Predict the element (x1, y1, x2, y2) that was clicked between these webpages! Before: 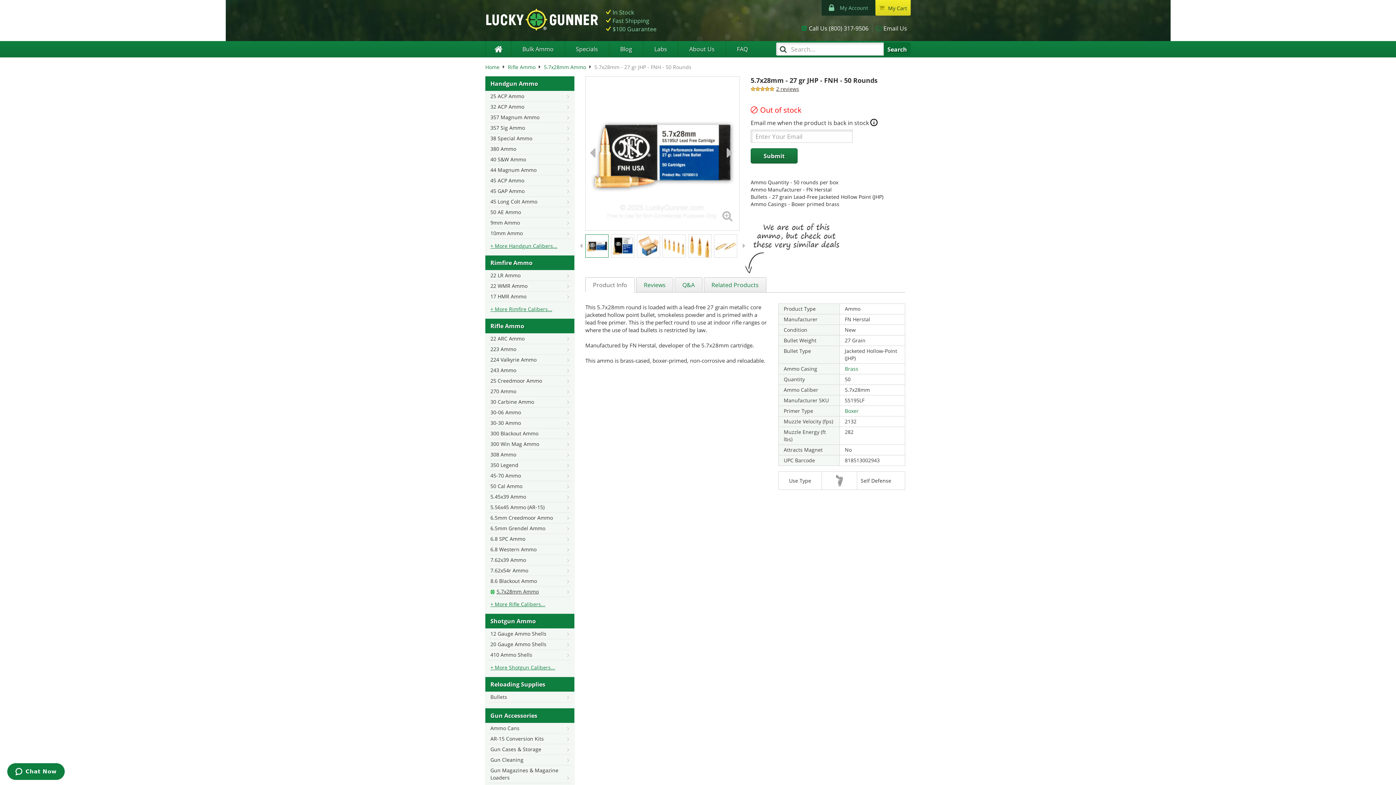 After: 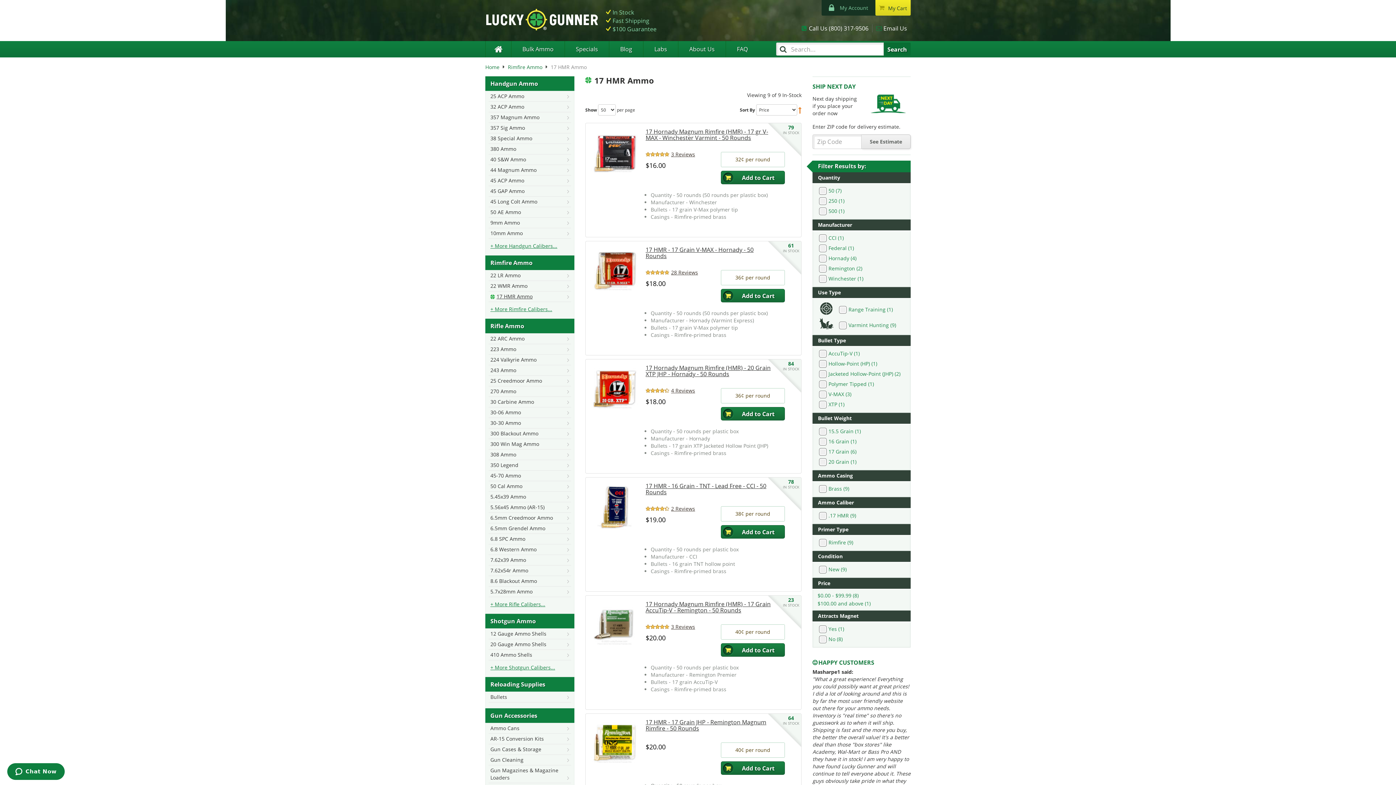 Action: bbox: (488, 291, 571, 302) label: 17 HMR Ammo